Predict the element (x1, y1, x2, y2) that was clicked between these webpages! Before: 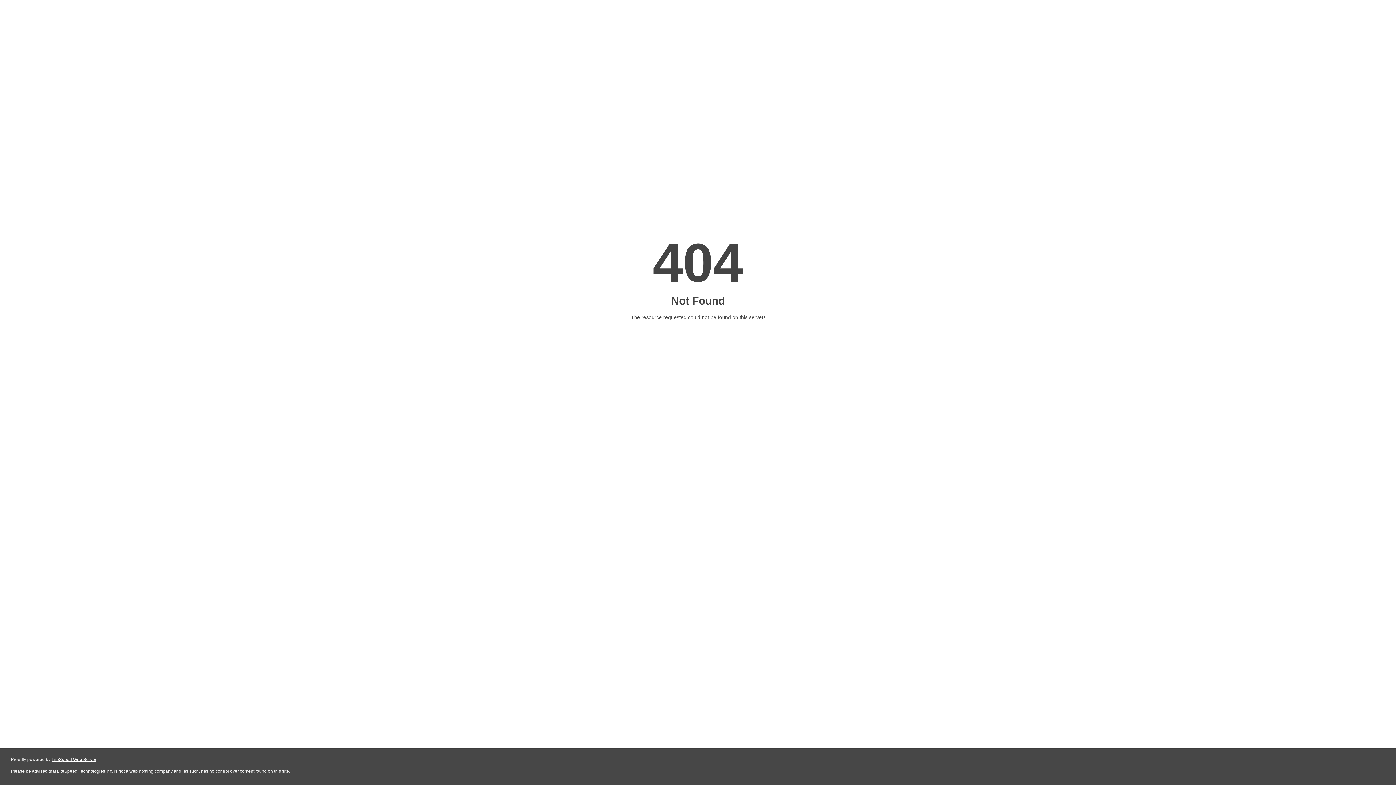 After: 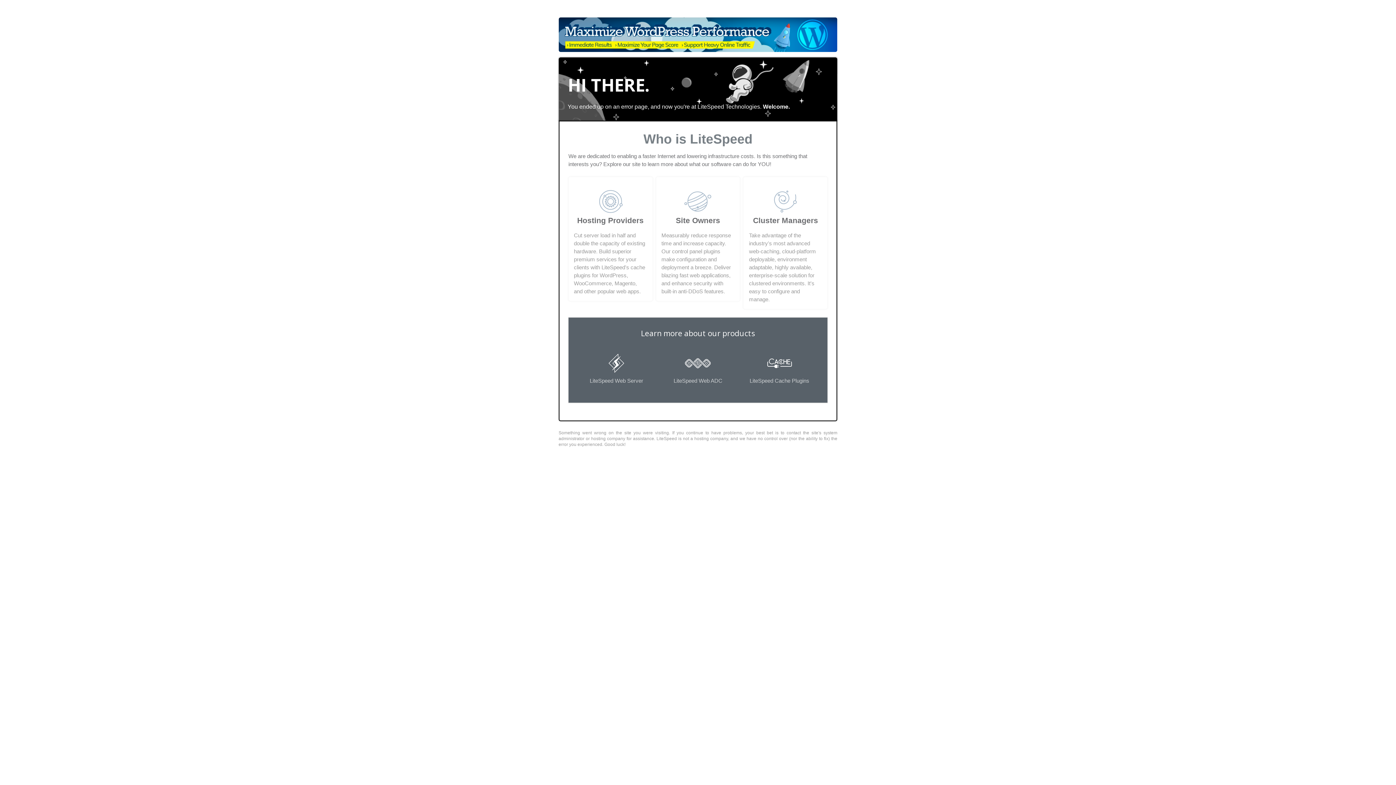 Action: bbox: (51, 757, 96, 762) label: LiteSpeed Web Server